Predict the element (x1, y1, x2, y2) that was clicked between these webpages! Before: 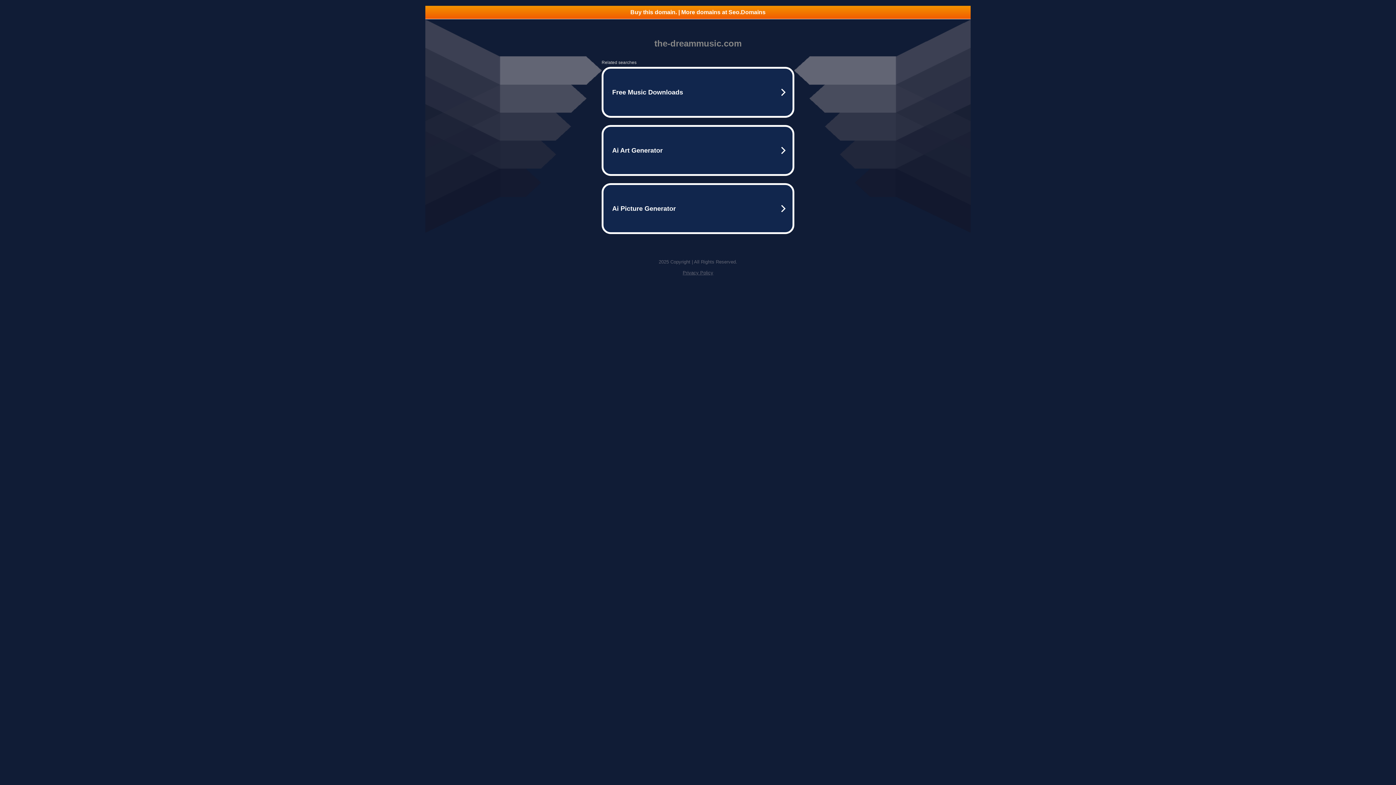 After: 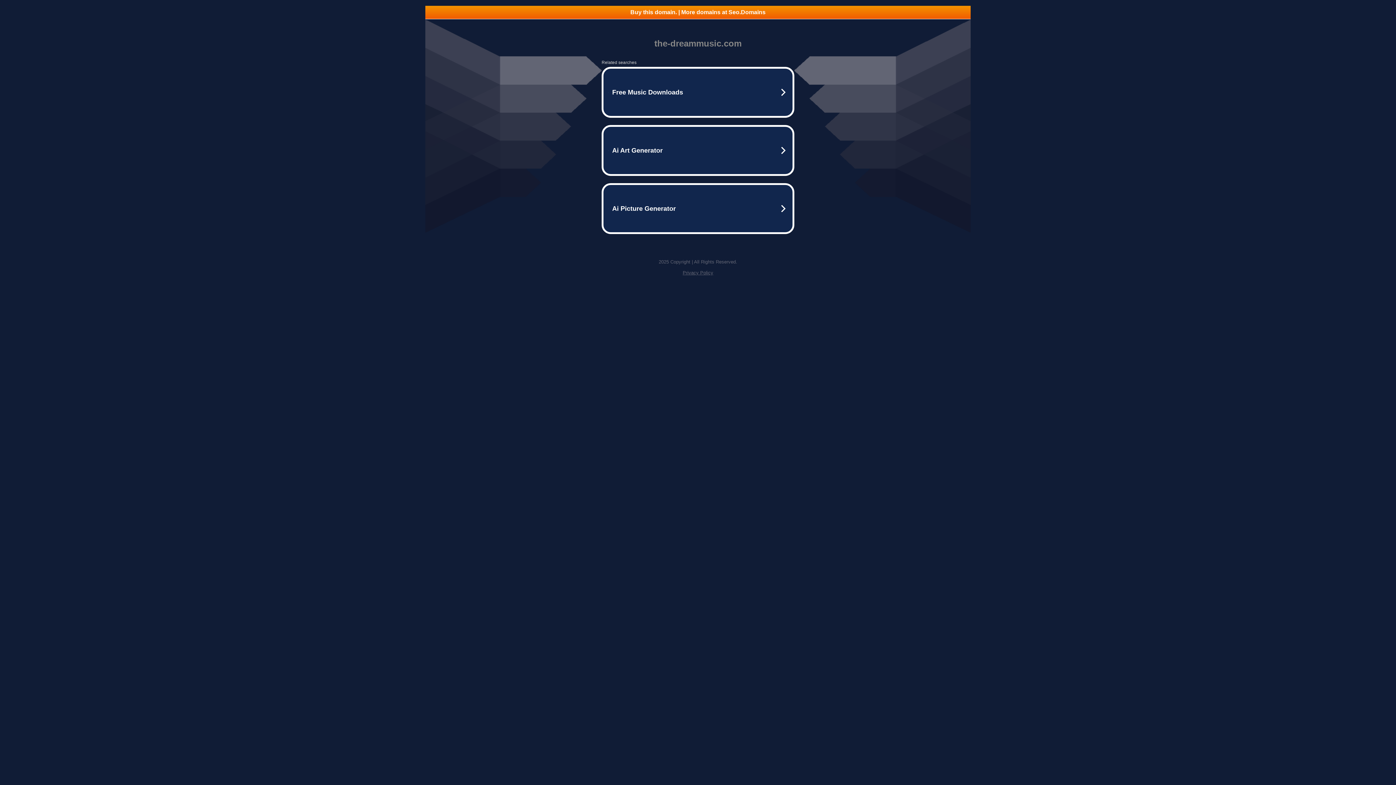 Action: bbox: (425, 5, 970, 18) label: Buy this domain. | More domains at Seo.Domains